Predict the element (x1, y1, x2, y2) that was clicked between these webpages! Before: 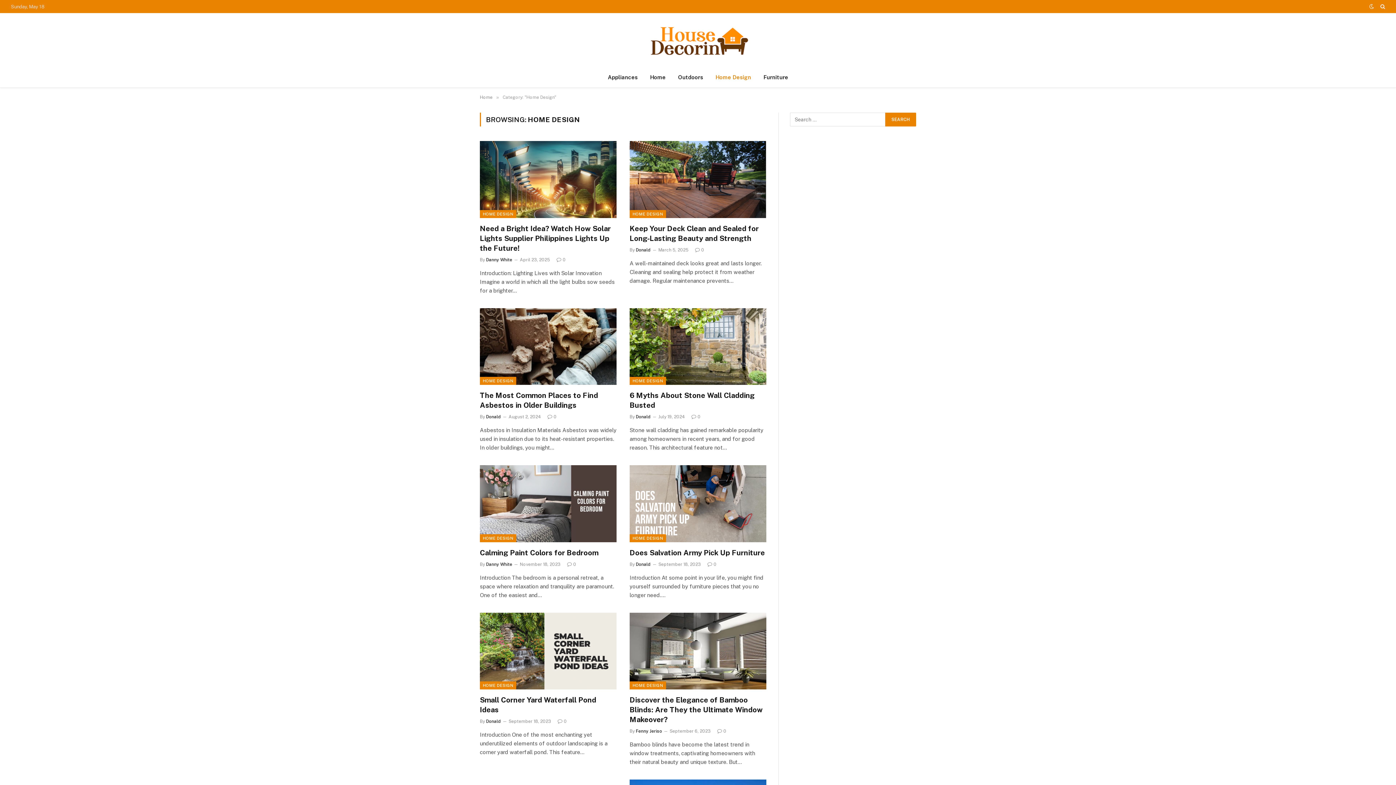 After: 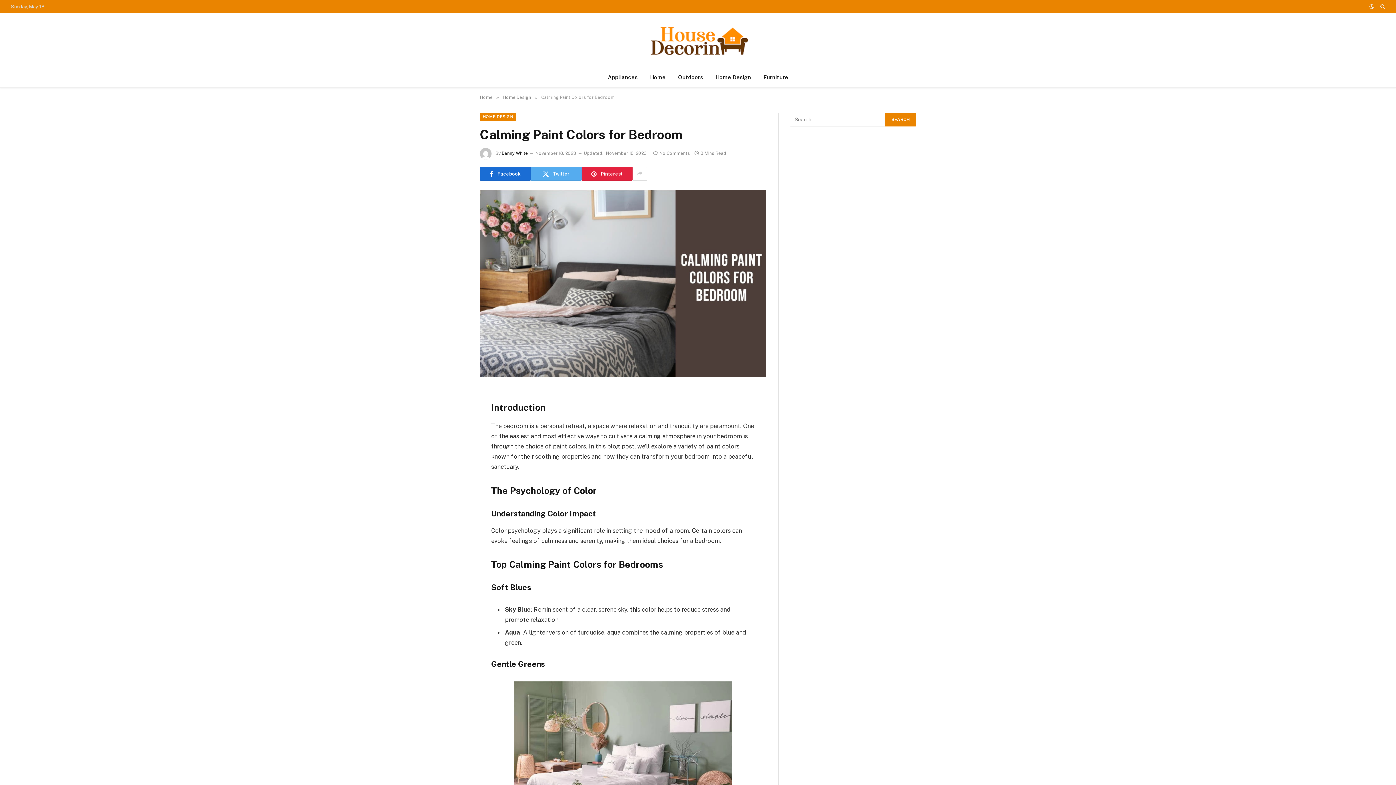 Action: bbox: (480, 465, 616, 542)